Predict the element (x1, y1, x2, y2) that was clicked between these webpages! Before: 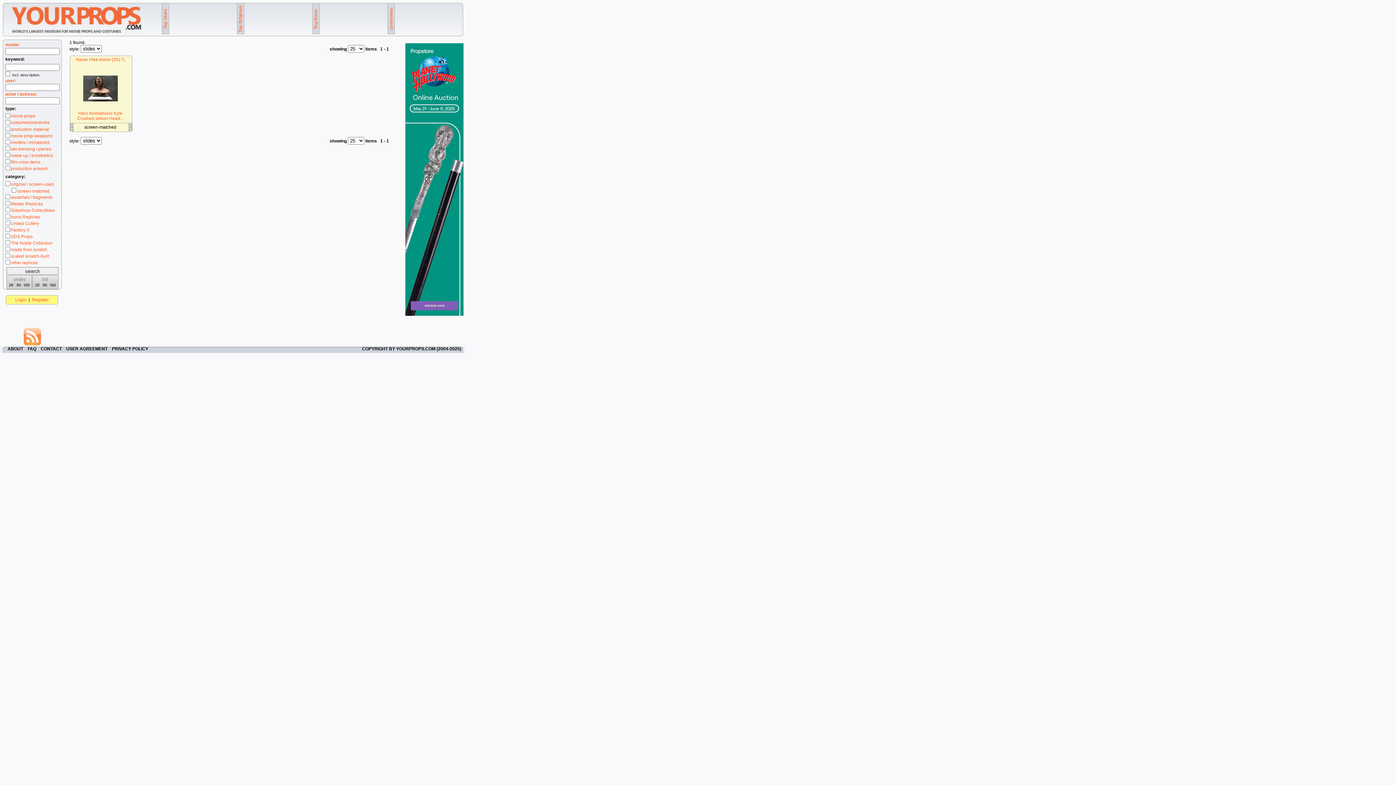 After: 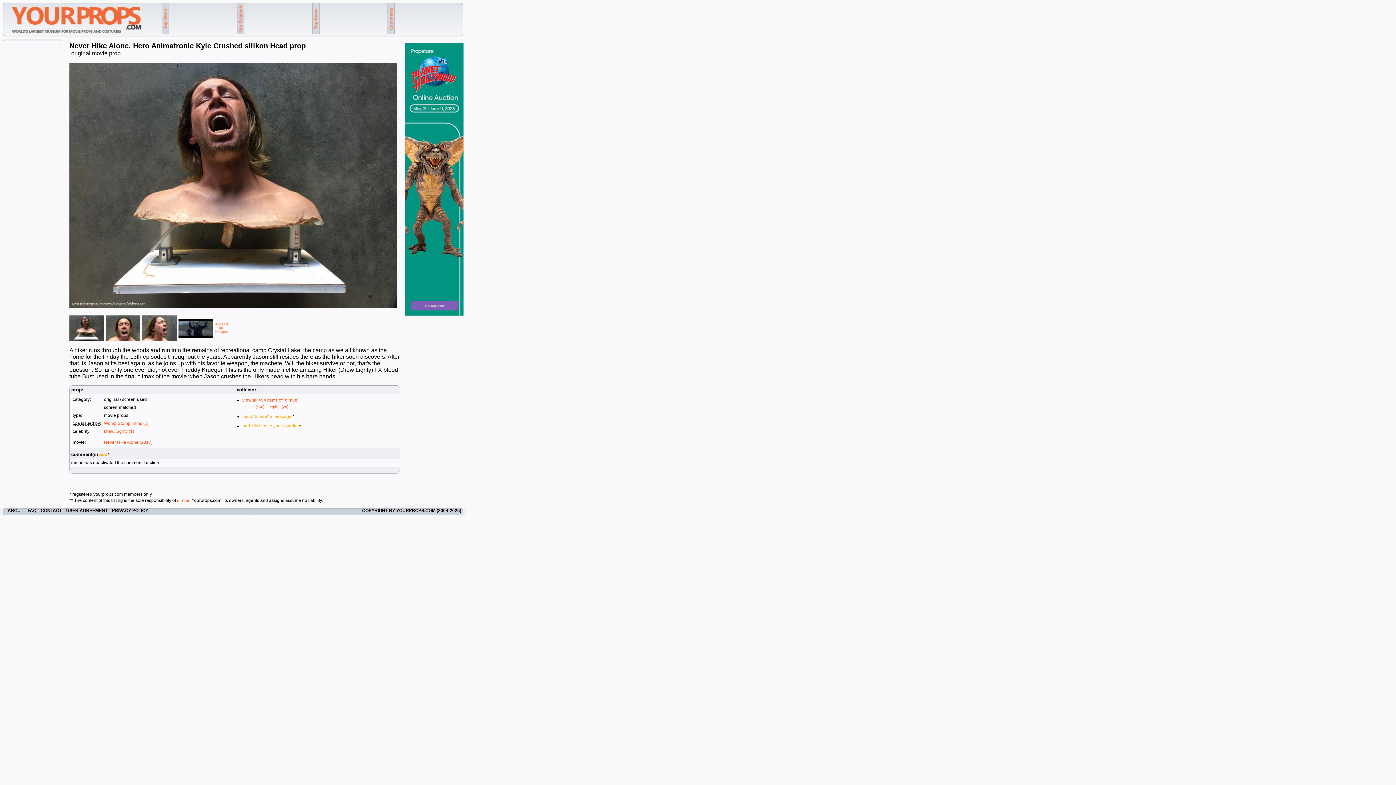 Action: bbox: (77, 110, 123, 121) label: Hero Animatronic Kyle Crushed silikon Head...